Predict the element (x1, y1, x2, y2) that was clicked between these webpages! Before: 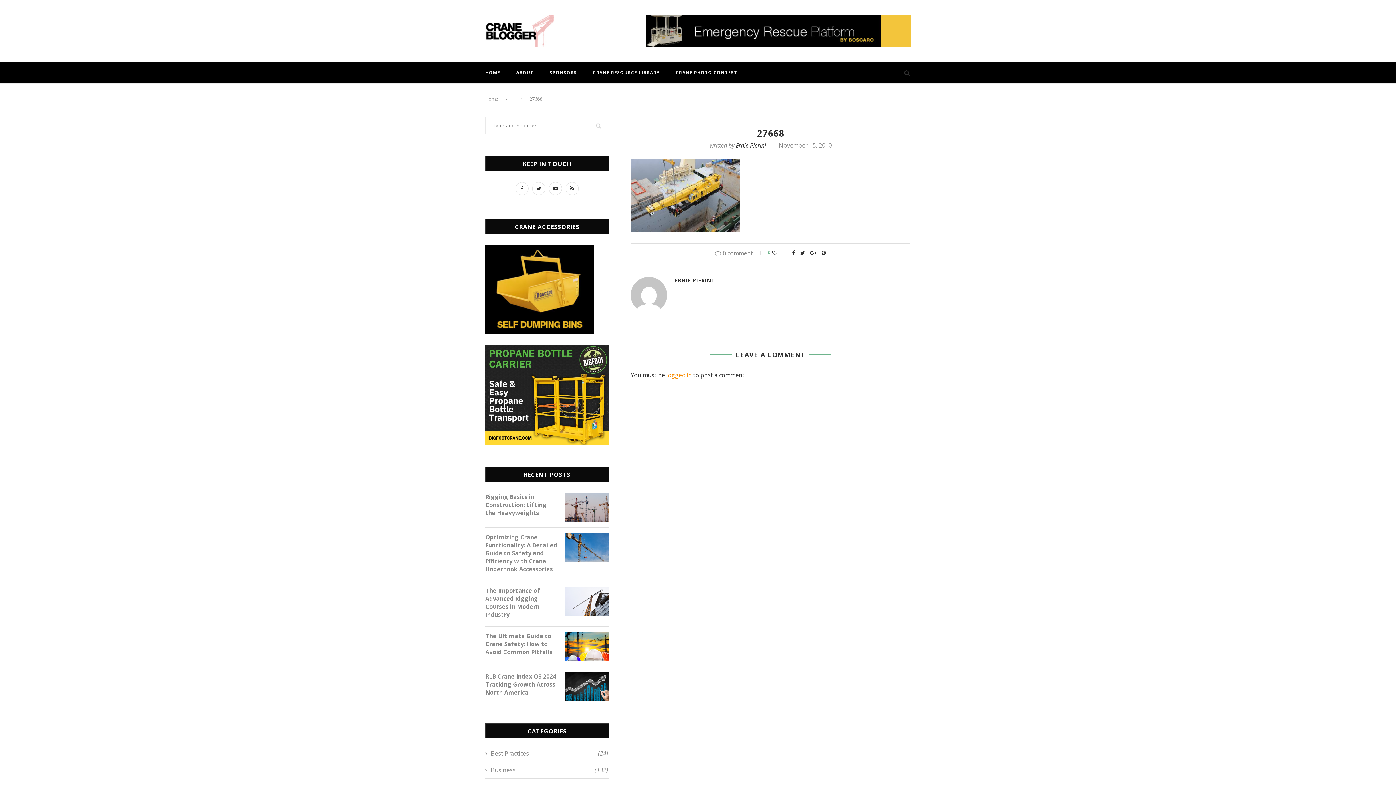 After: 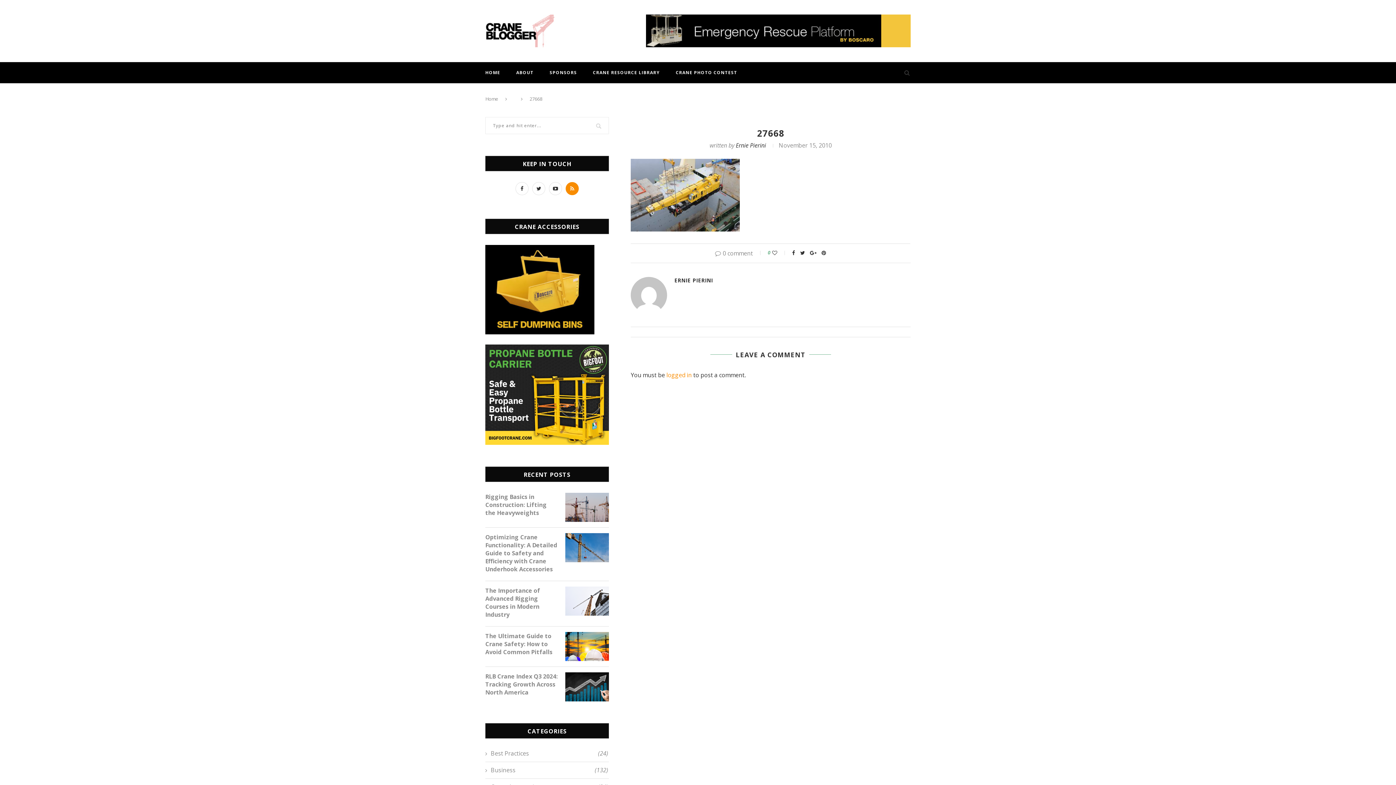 Action: bbox: (564, 184, 580, 192)